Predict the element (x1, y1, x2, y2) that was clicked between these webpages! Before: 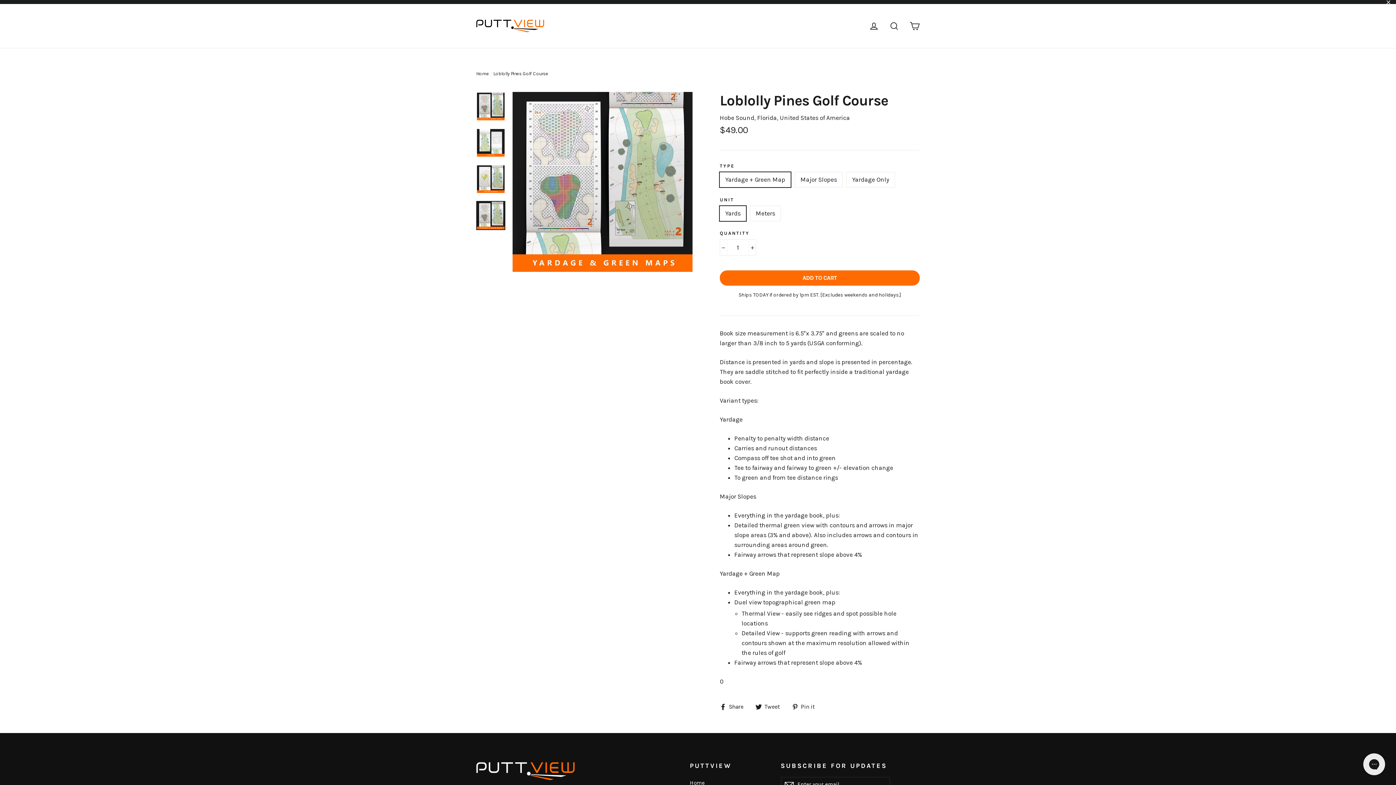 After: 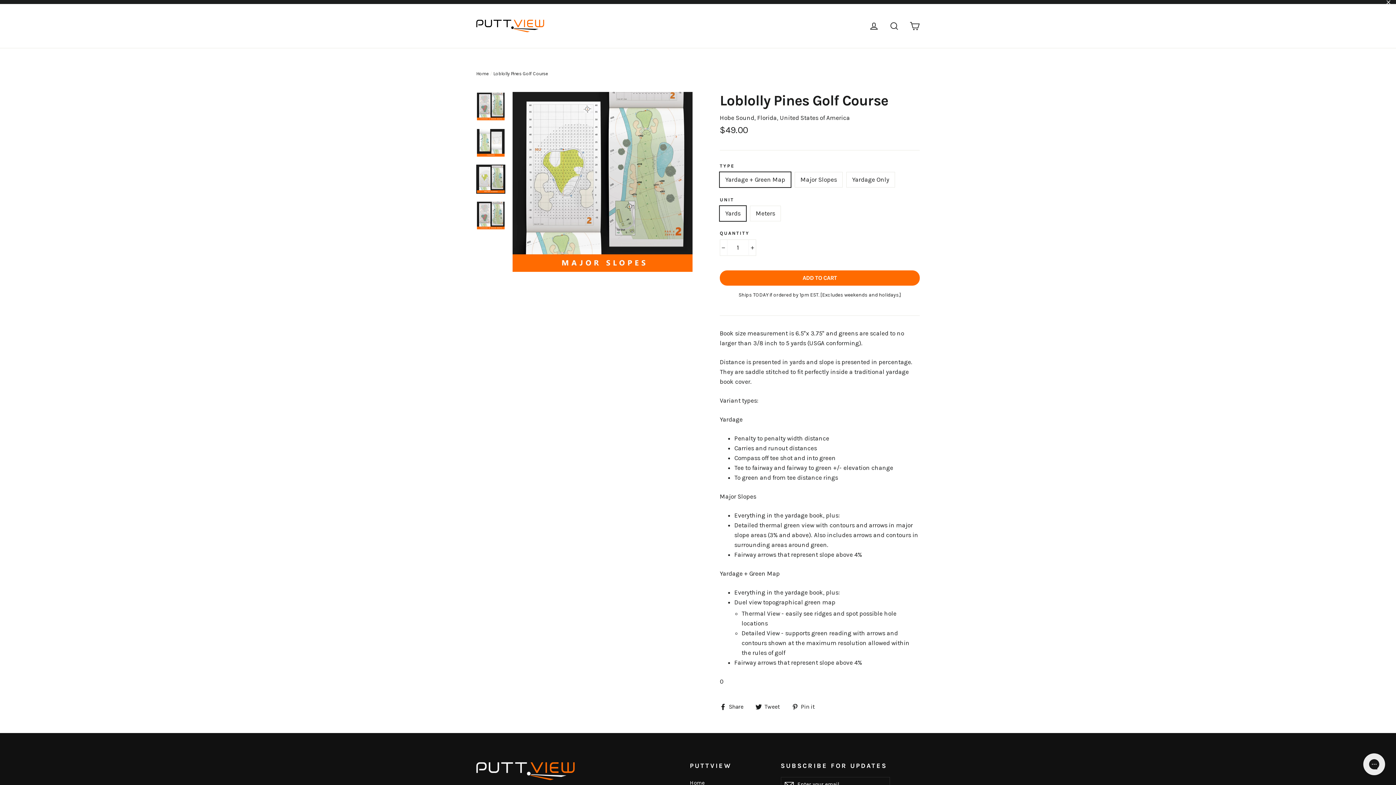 Action: bbox: (477, 165, 504, 193)